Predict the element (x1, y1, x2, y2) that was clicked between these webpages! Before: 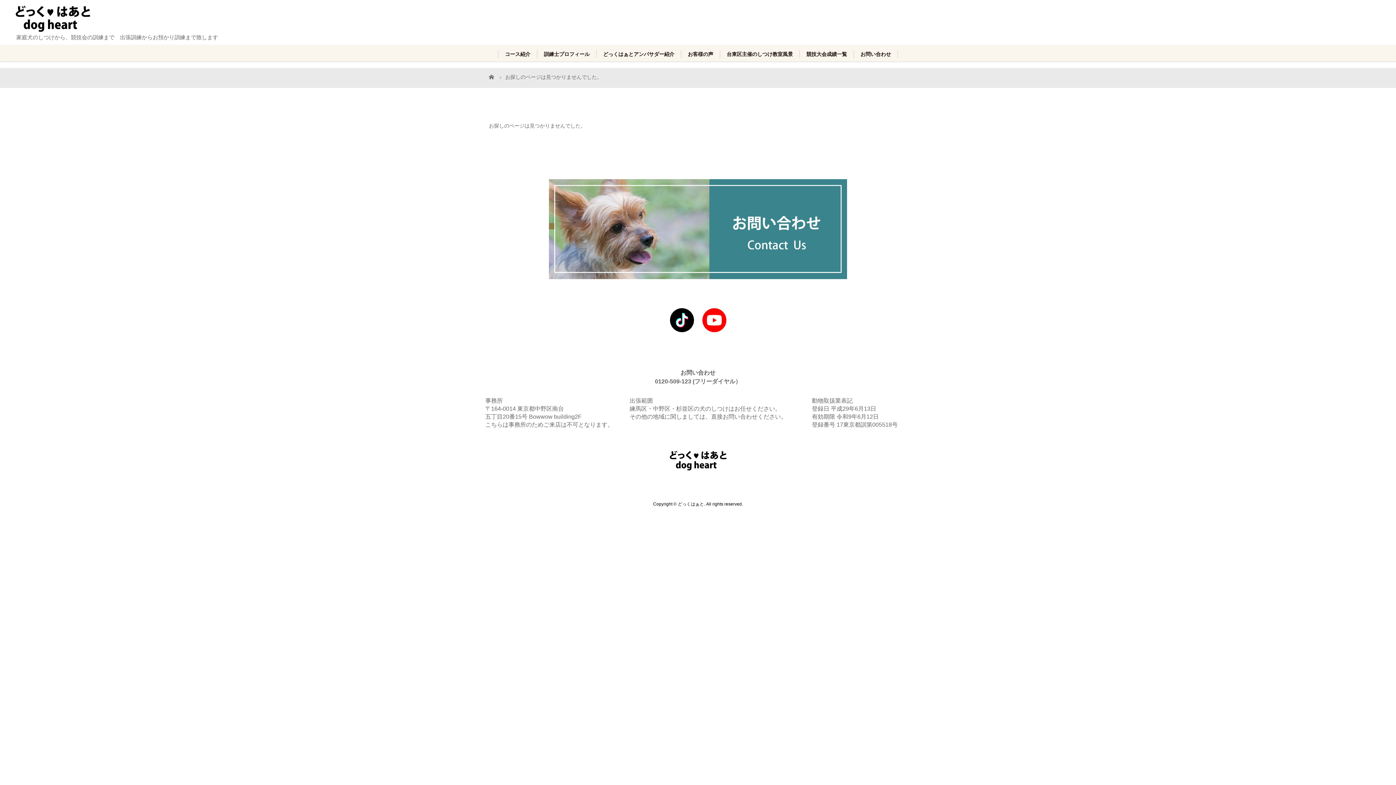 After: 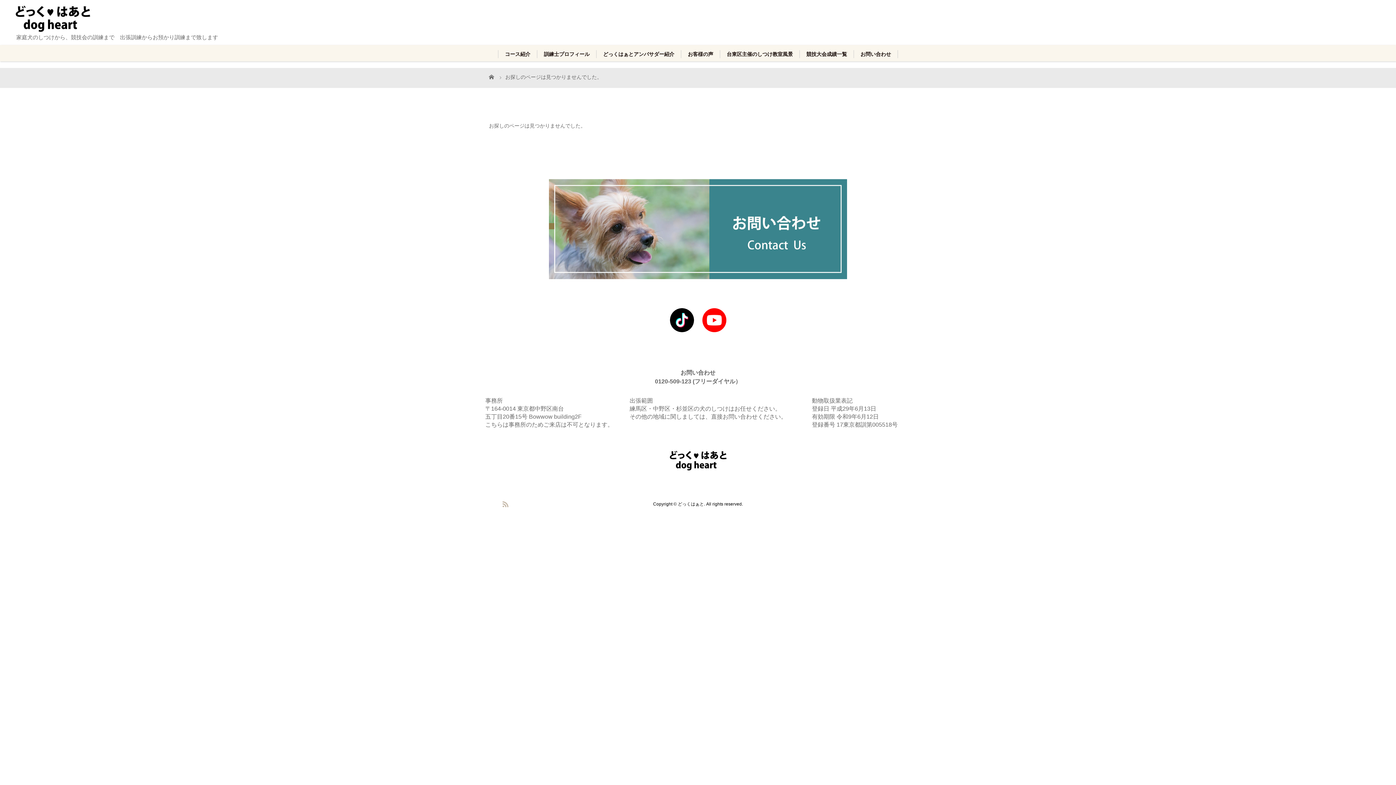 Action: bbox: (502, 501, 508, 507)